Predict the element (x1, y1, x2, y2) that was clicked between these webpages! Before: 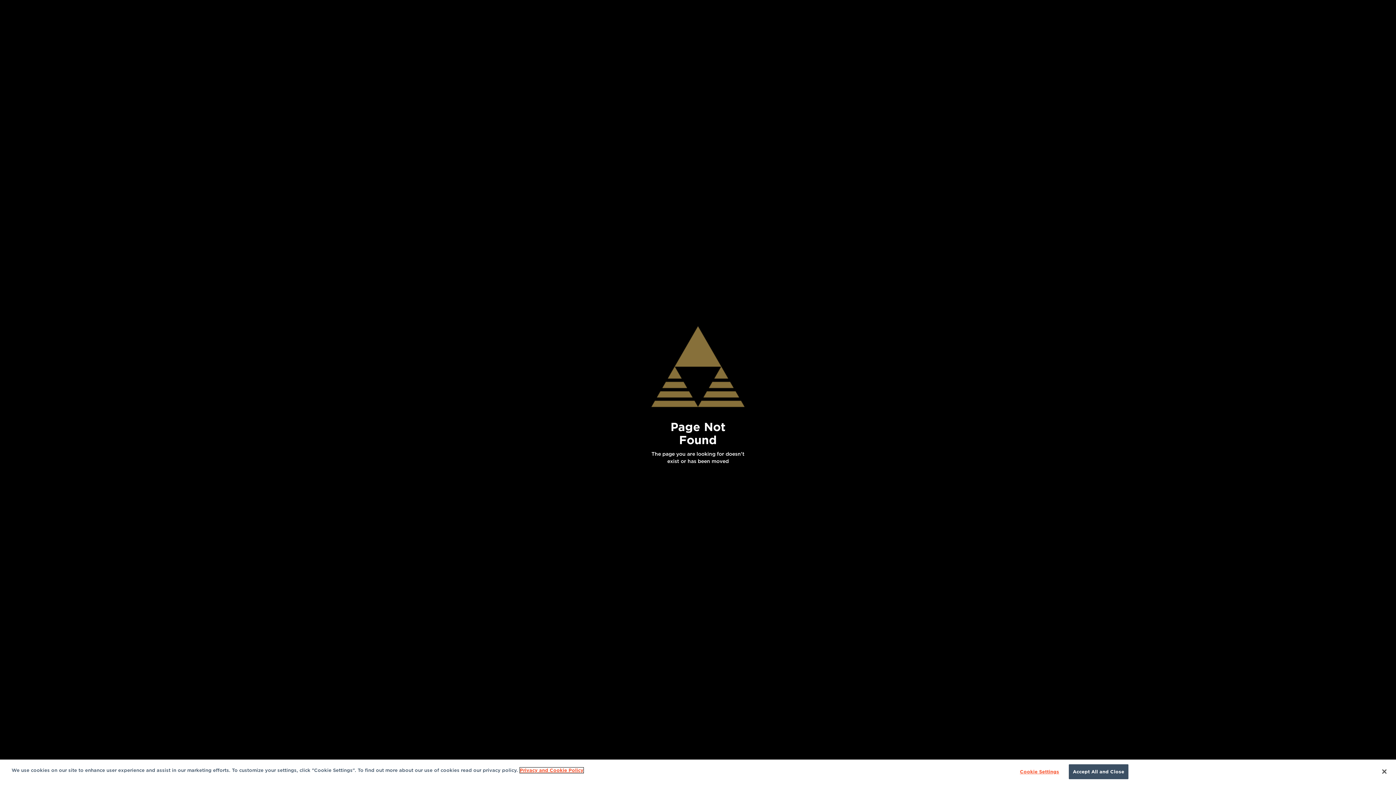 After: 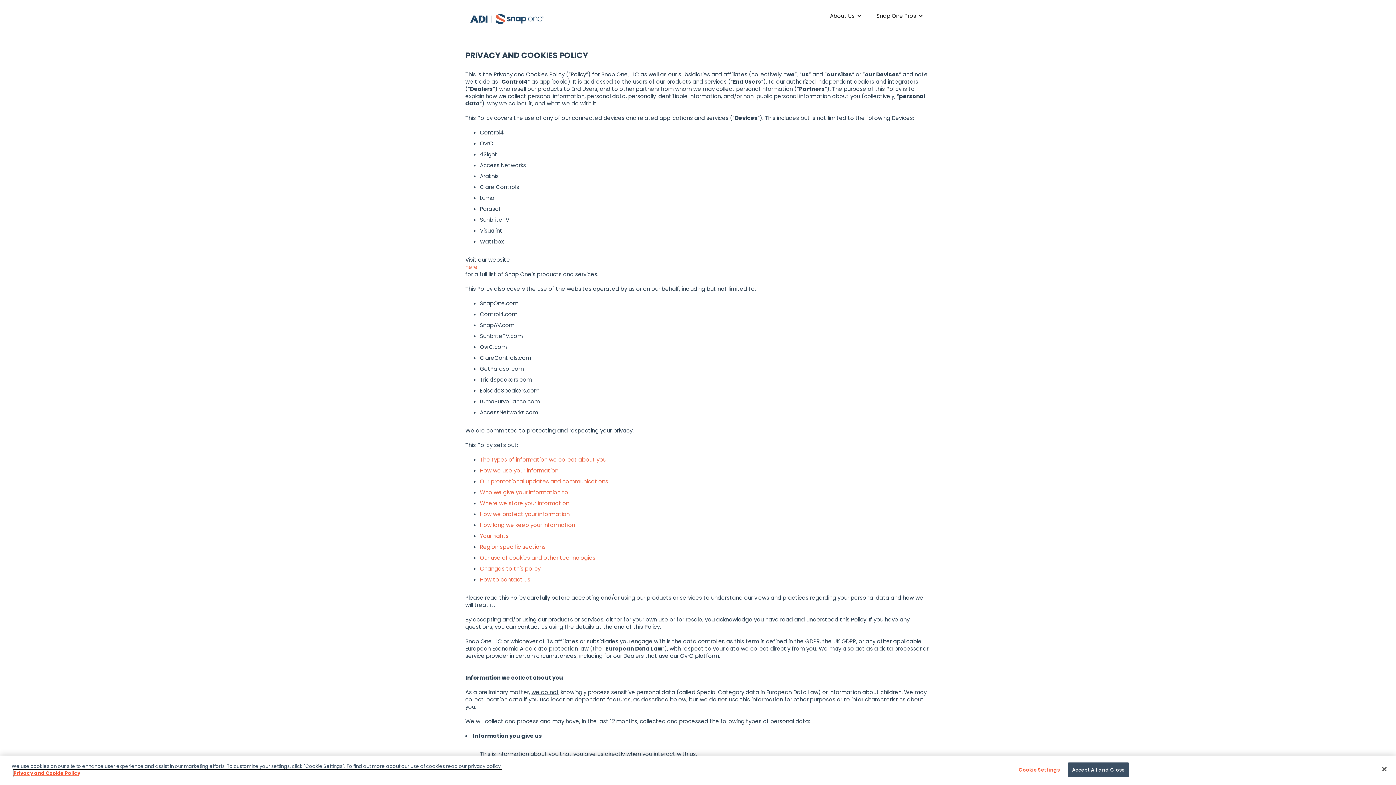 Action: bbox: (520, 768, 583, 773) label: More information about your privacy